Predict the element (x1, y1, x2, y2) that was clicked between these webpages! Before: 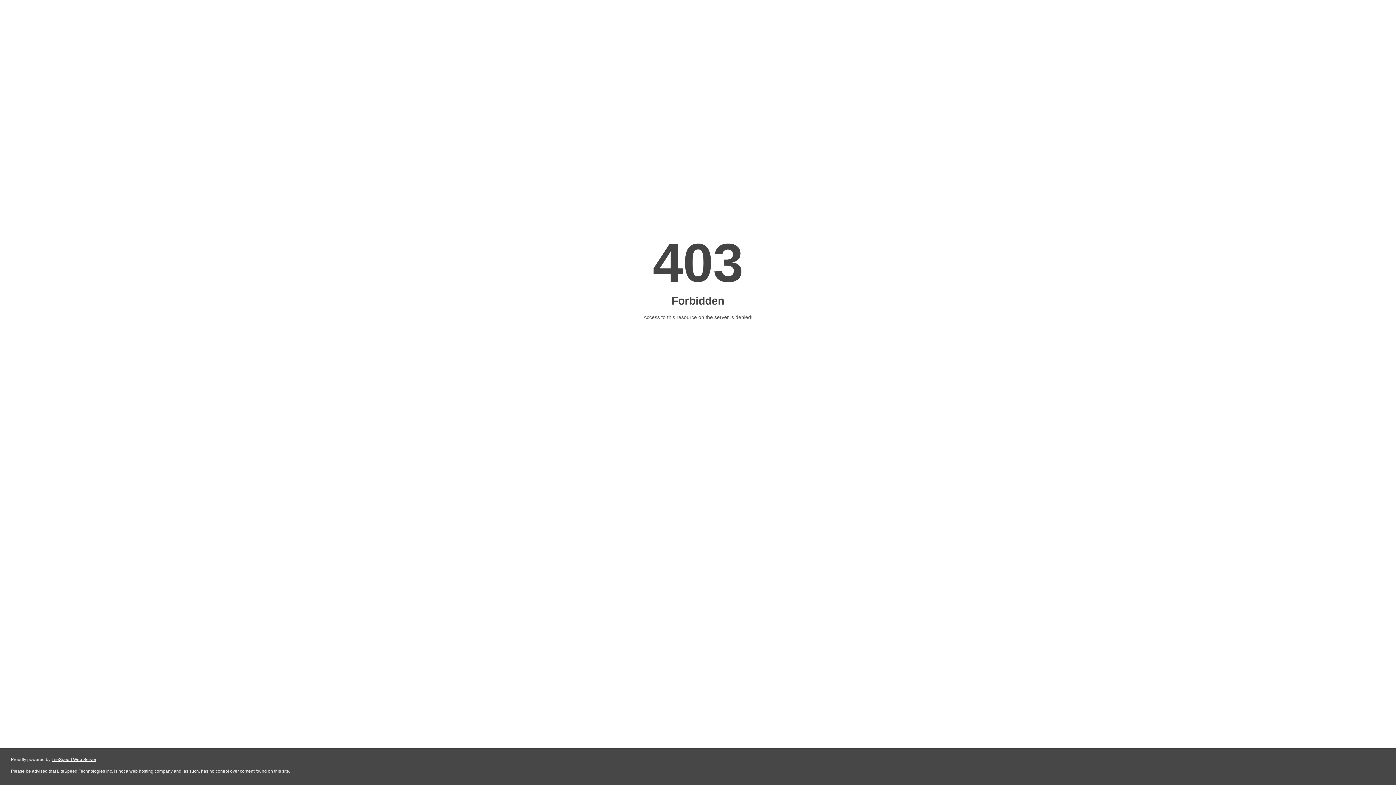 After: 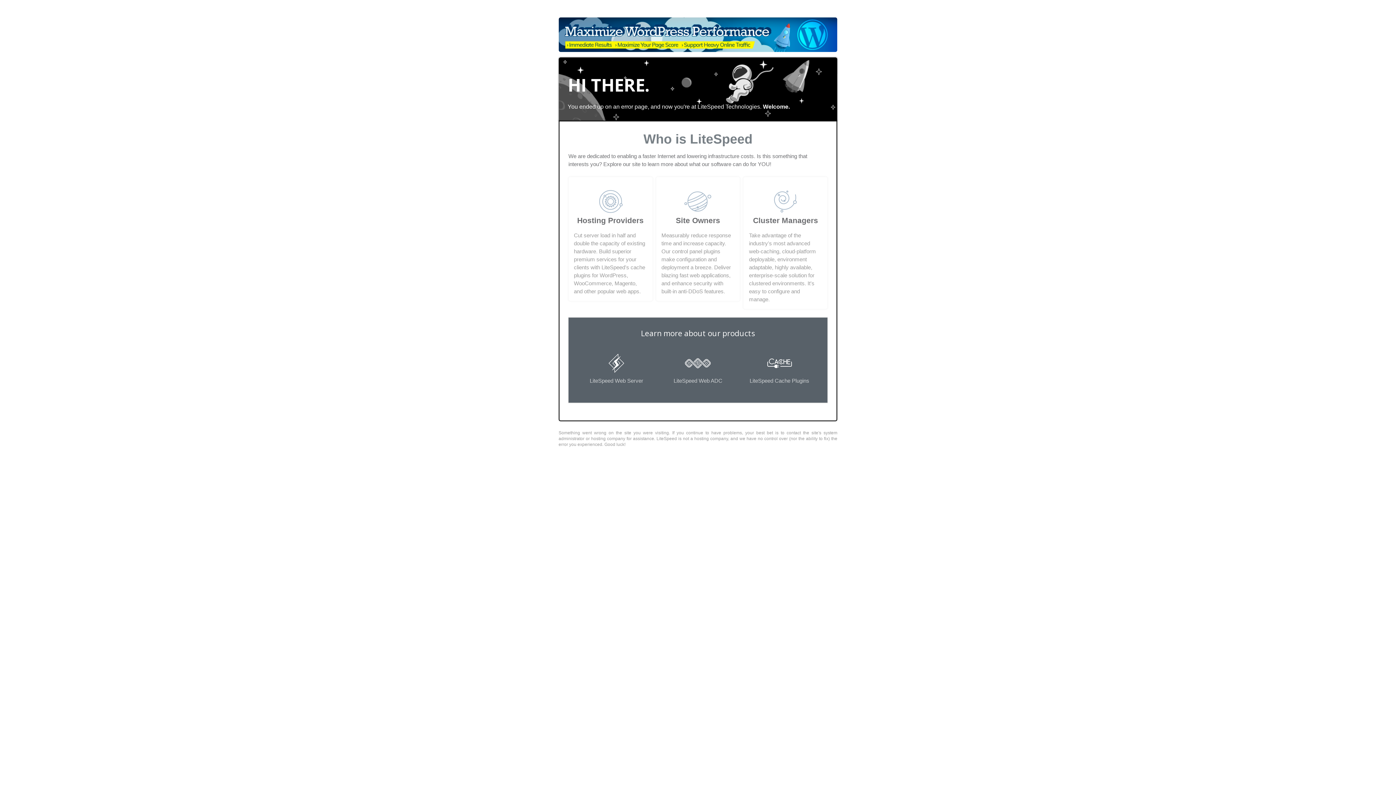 Action: bbox: (51, 757, 96, 762) label: LiteSpeed Web Server